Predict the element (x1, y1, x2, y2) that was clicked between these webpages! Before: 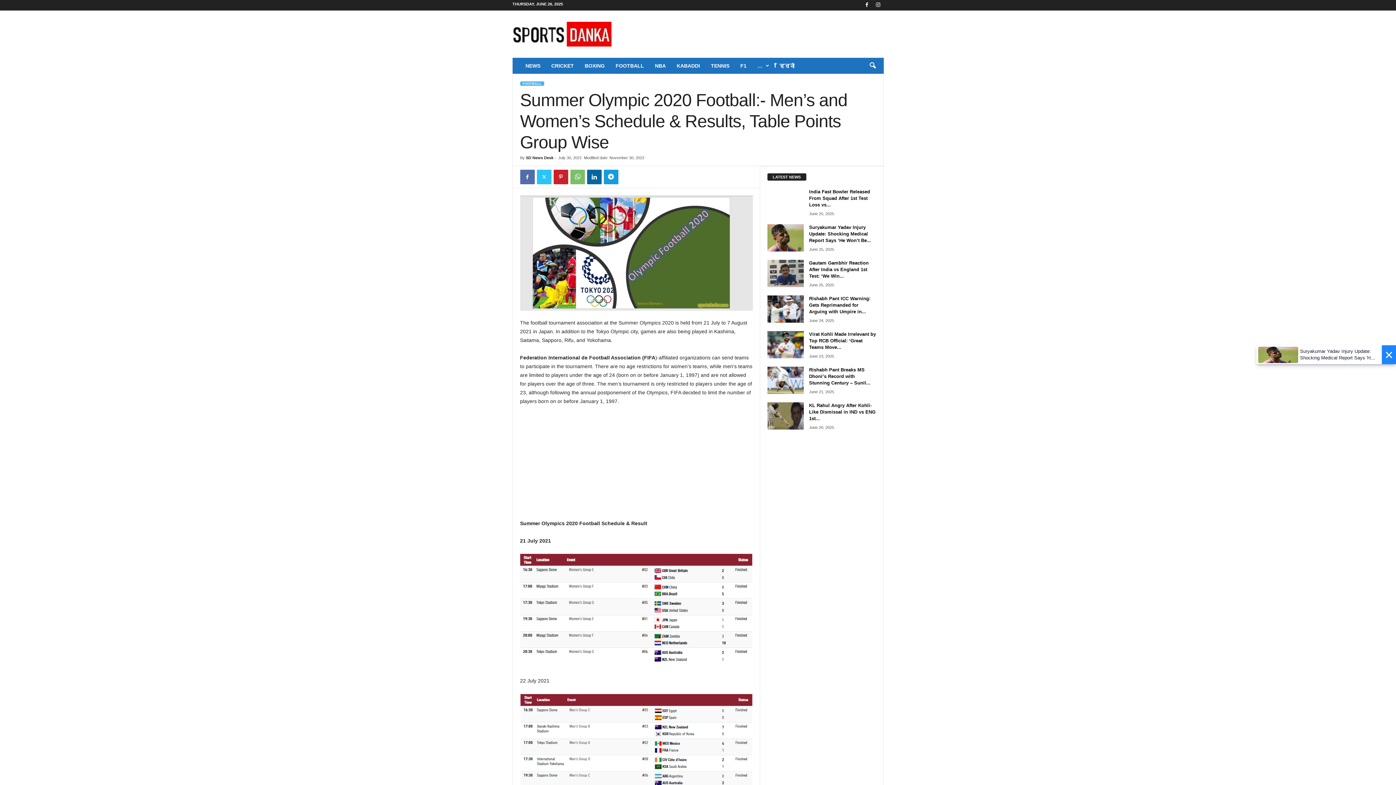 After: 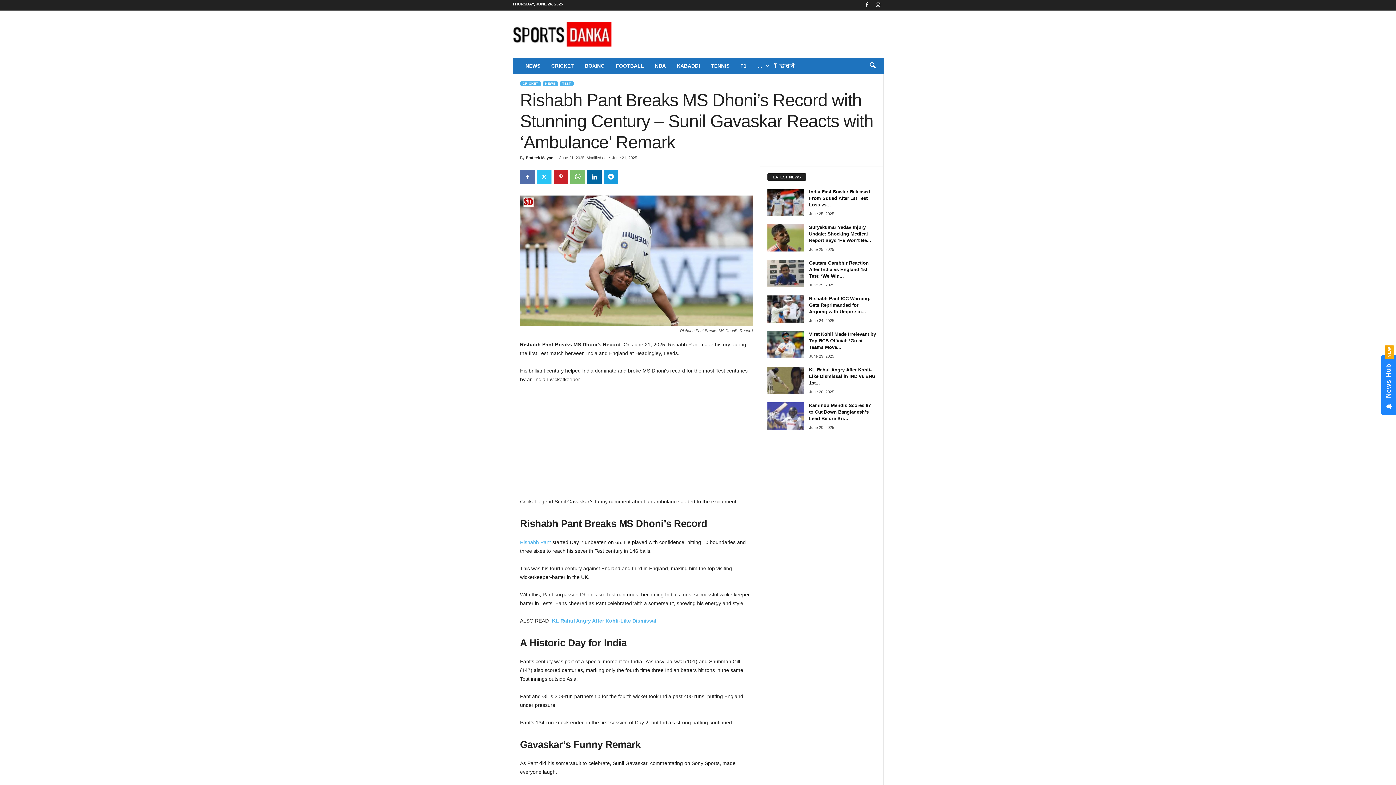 Action: bbox: (809, 367, 870, 385) label: Rishabh Pant Breaks MS Dhoni’s Record with Stunning Century – Sunil...